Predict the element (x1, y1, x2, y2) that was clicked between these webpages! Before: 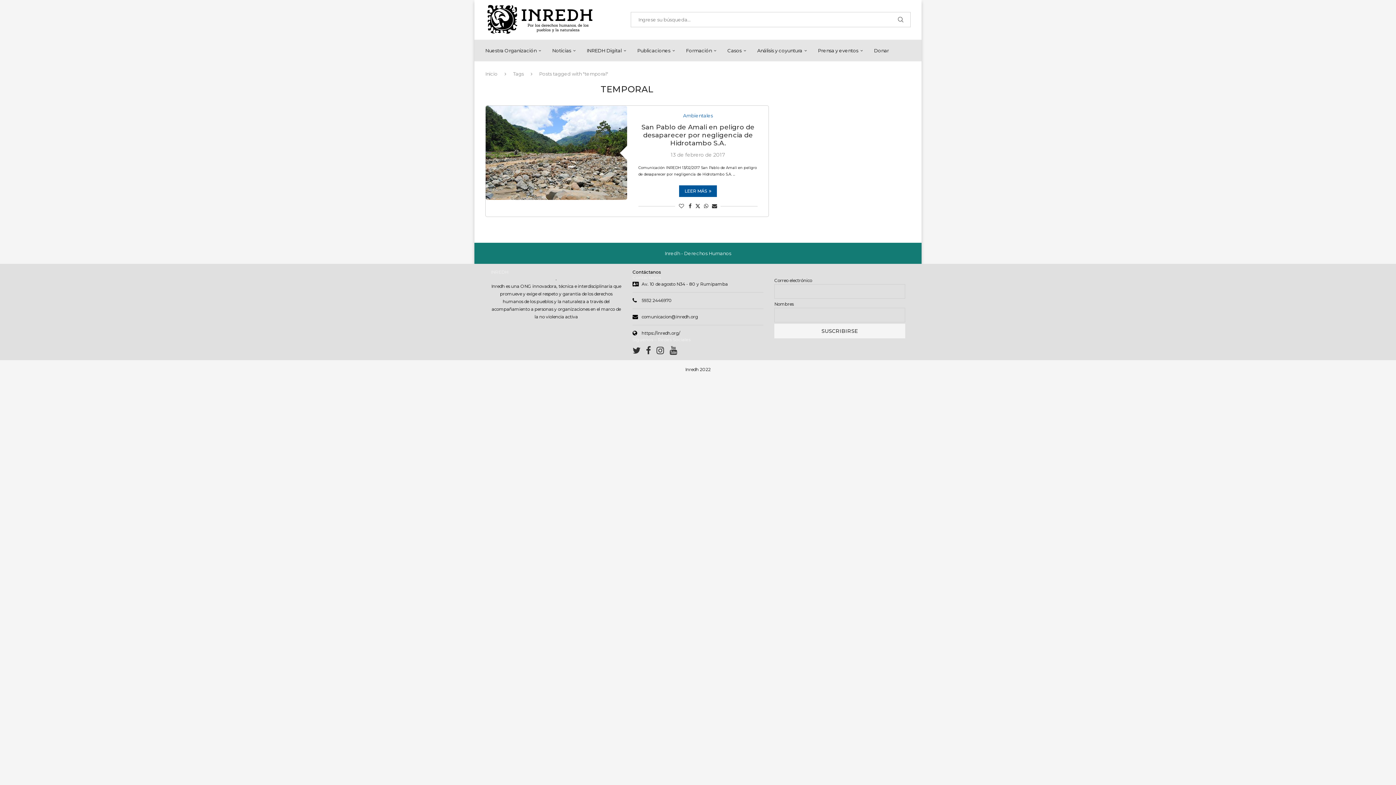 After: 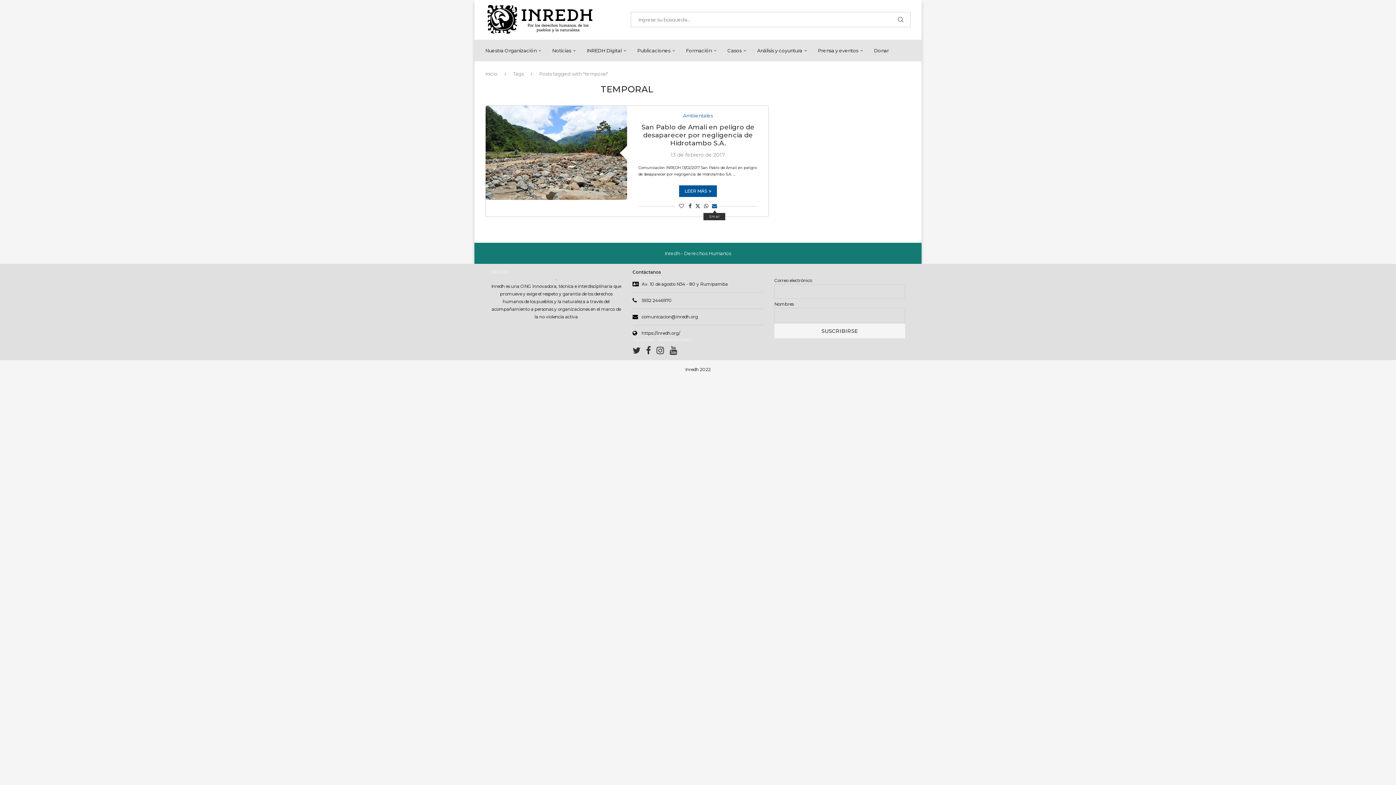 Action: bbox: (712, 202, 717, 209) label: Share via Email